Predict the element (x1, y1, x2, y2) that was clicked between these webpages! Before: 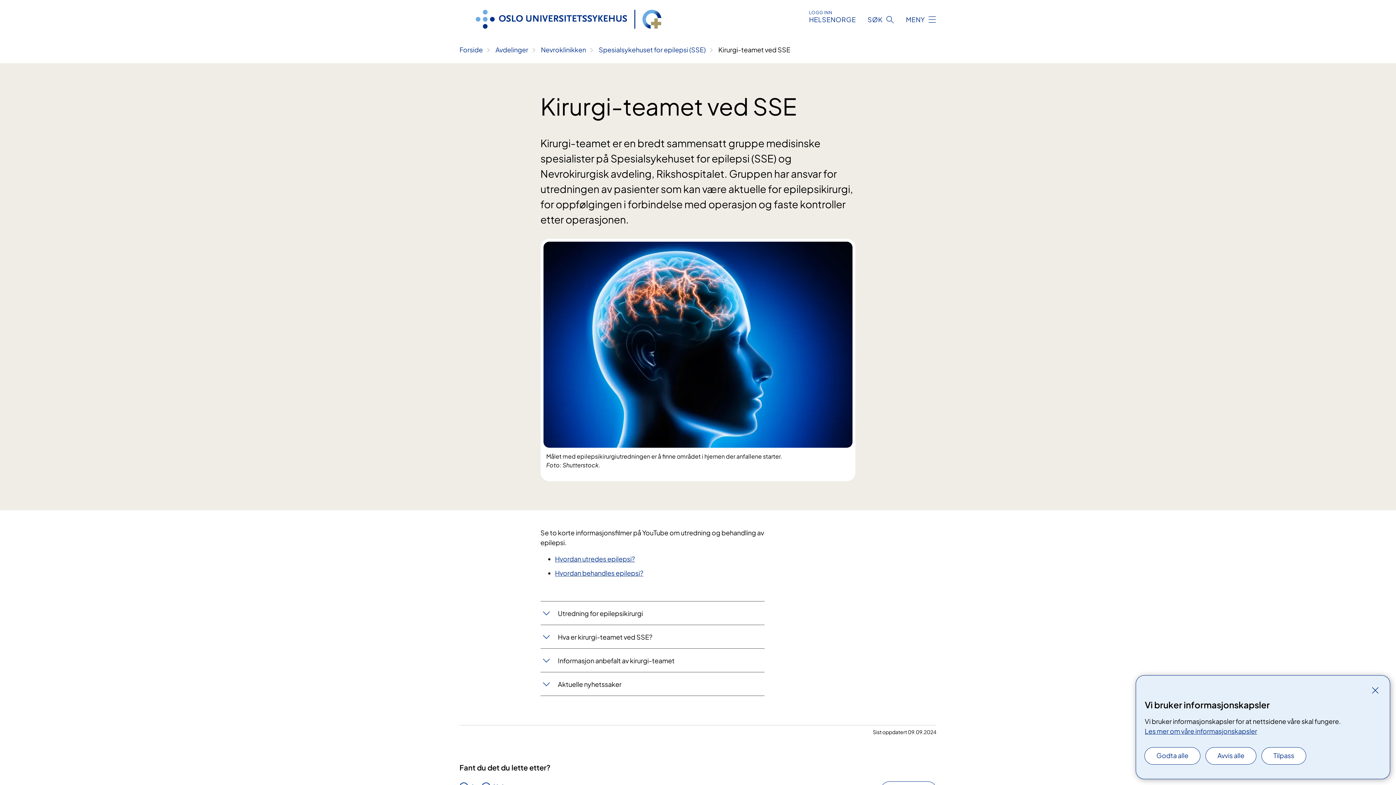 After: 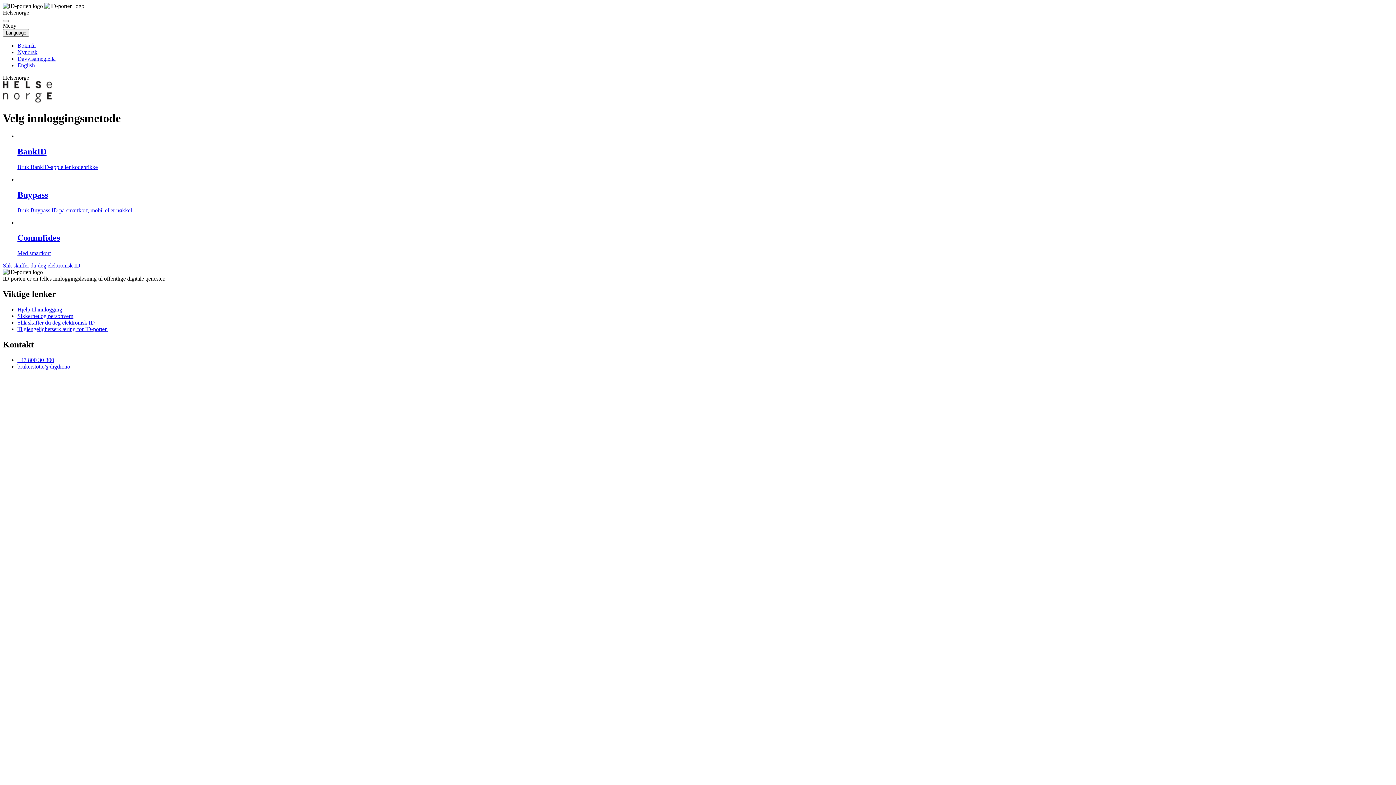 Action: bbox: (809, 9, 856, 23) label: LOGG INN
HELSENORGE